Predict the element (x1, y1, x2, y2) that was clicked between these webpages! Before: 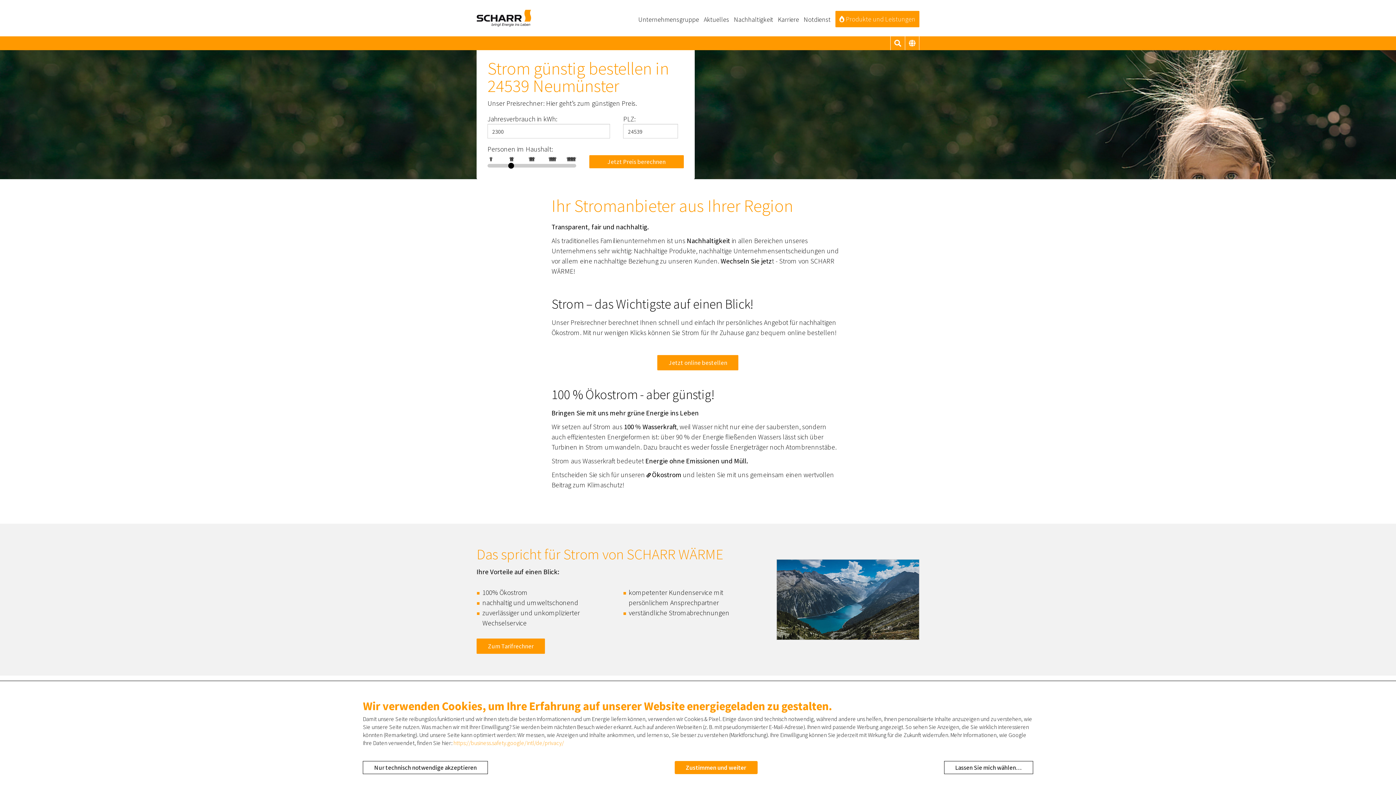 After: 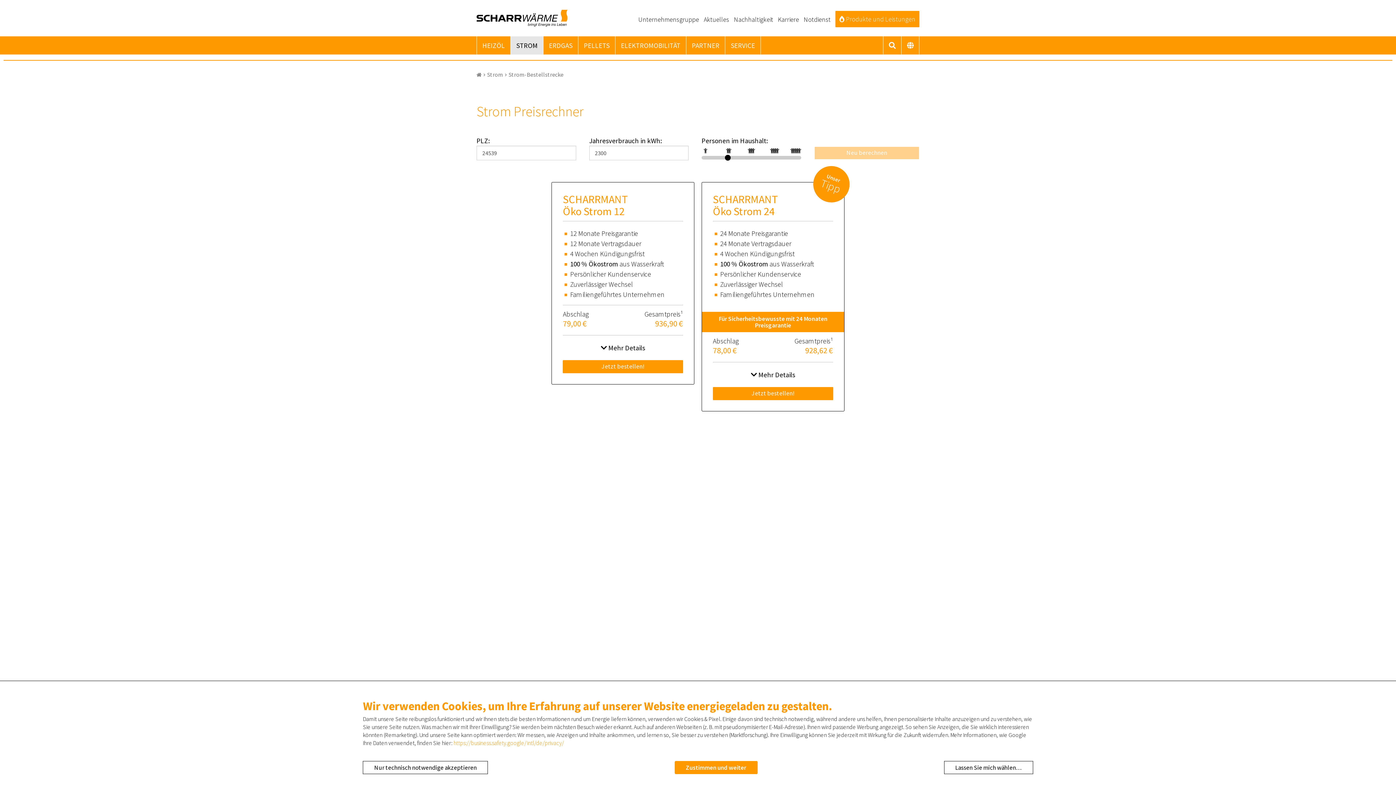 Action: bbox: (589, 155, 684, 168) label: Jetzt Preis berechnen